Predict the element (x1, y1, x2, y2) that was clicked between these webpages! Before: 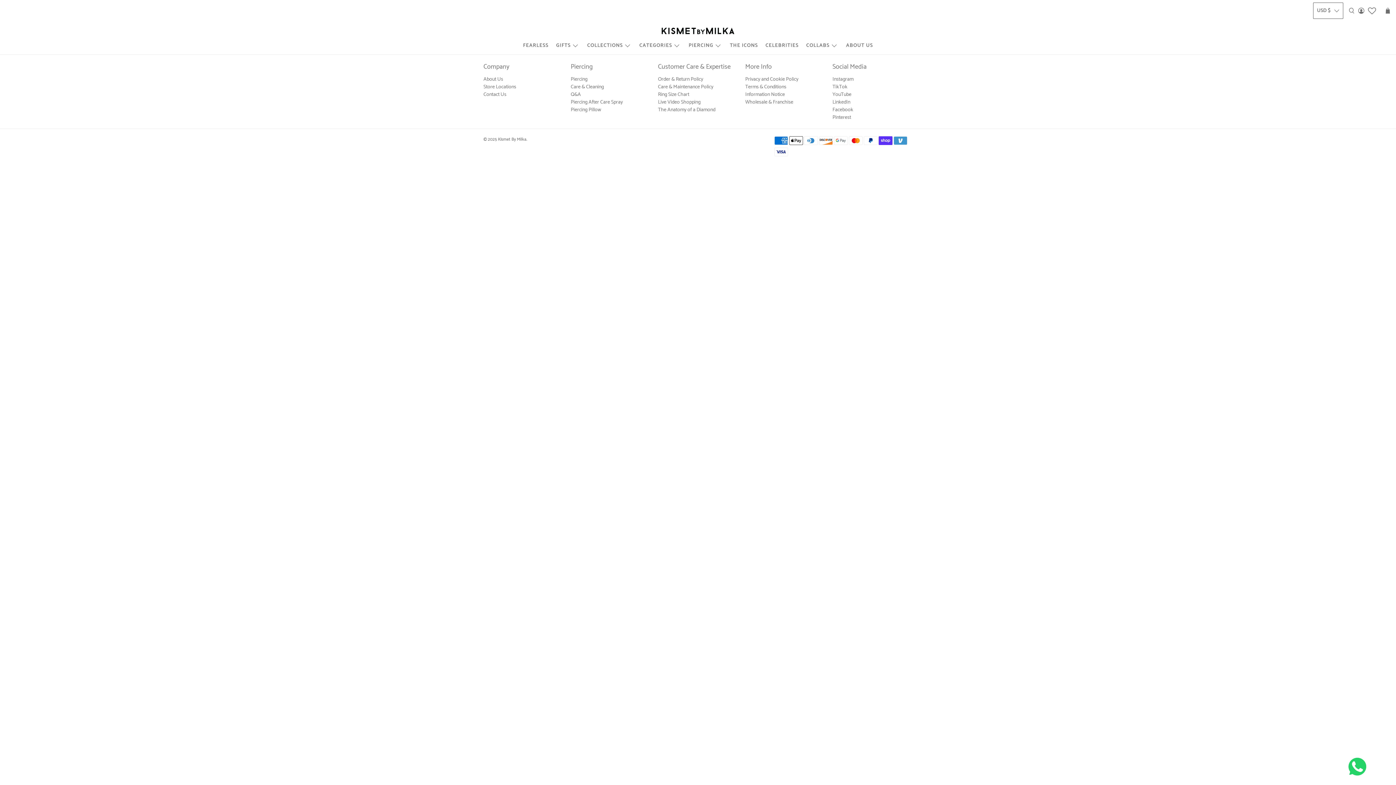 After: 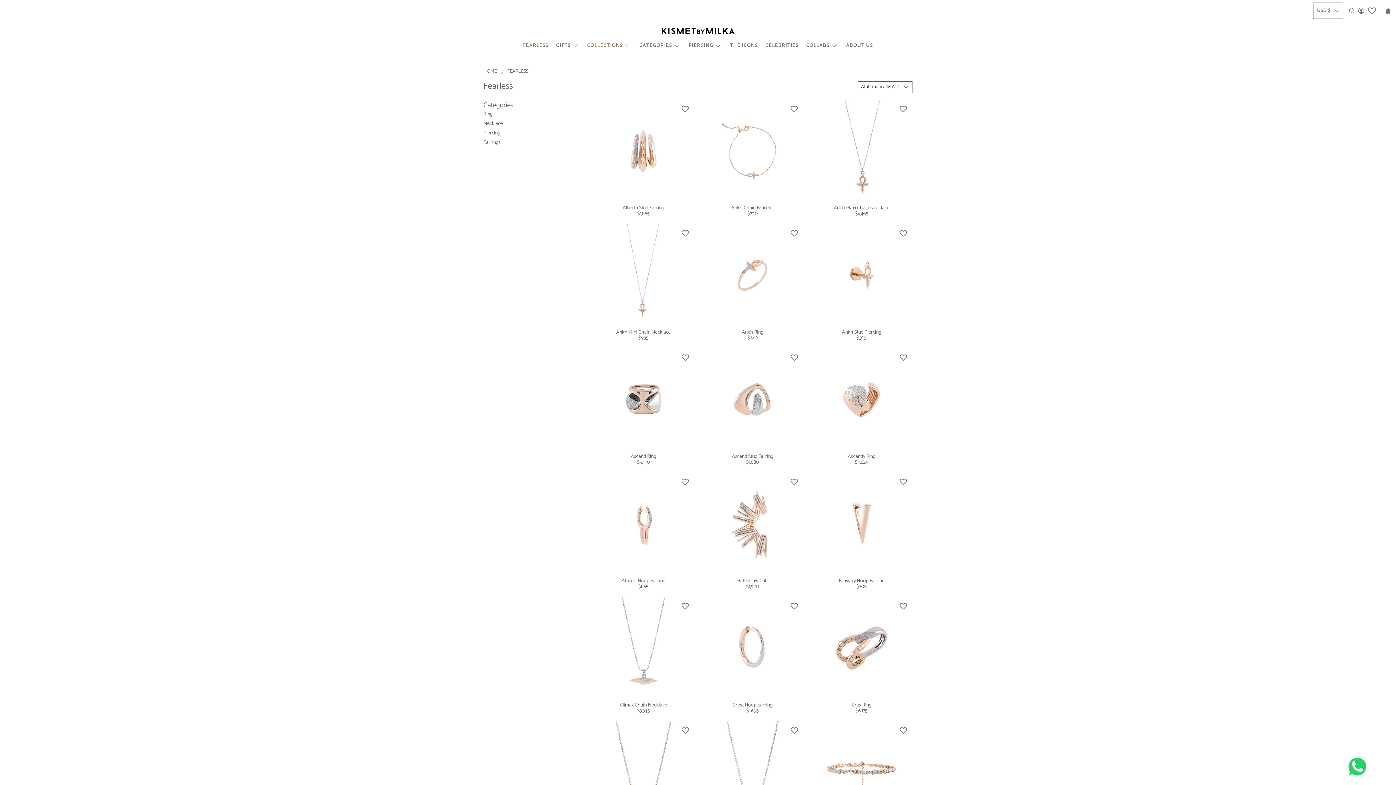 Action: label: FEARLESS bbox: (519, 36, 552, 54)